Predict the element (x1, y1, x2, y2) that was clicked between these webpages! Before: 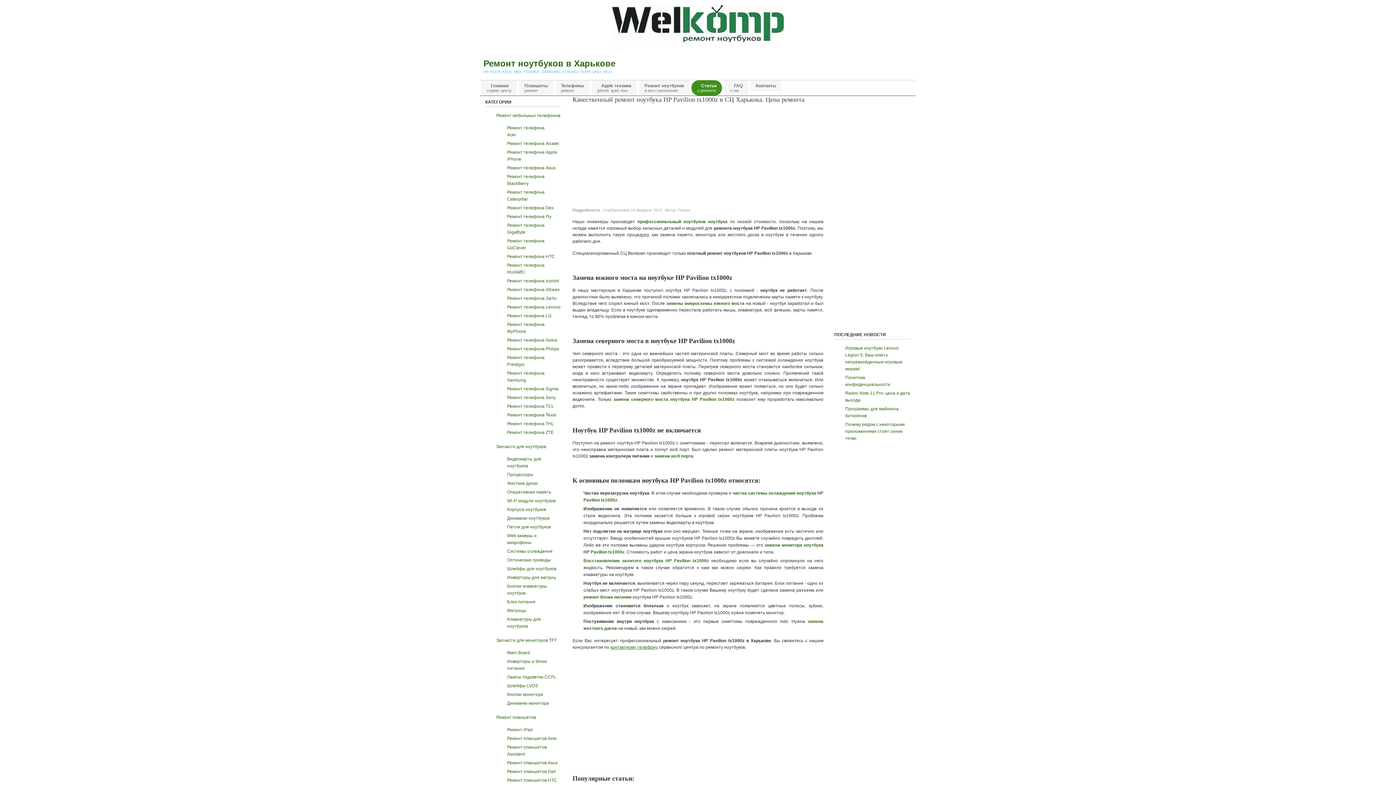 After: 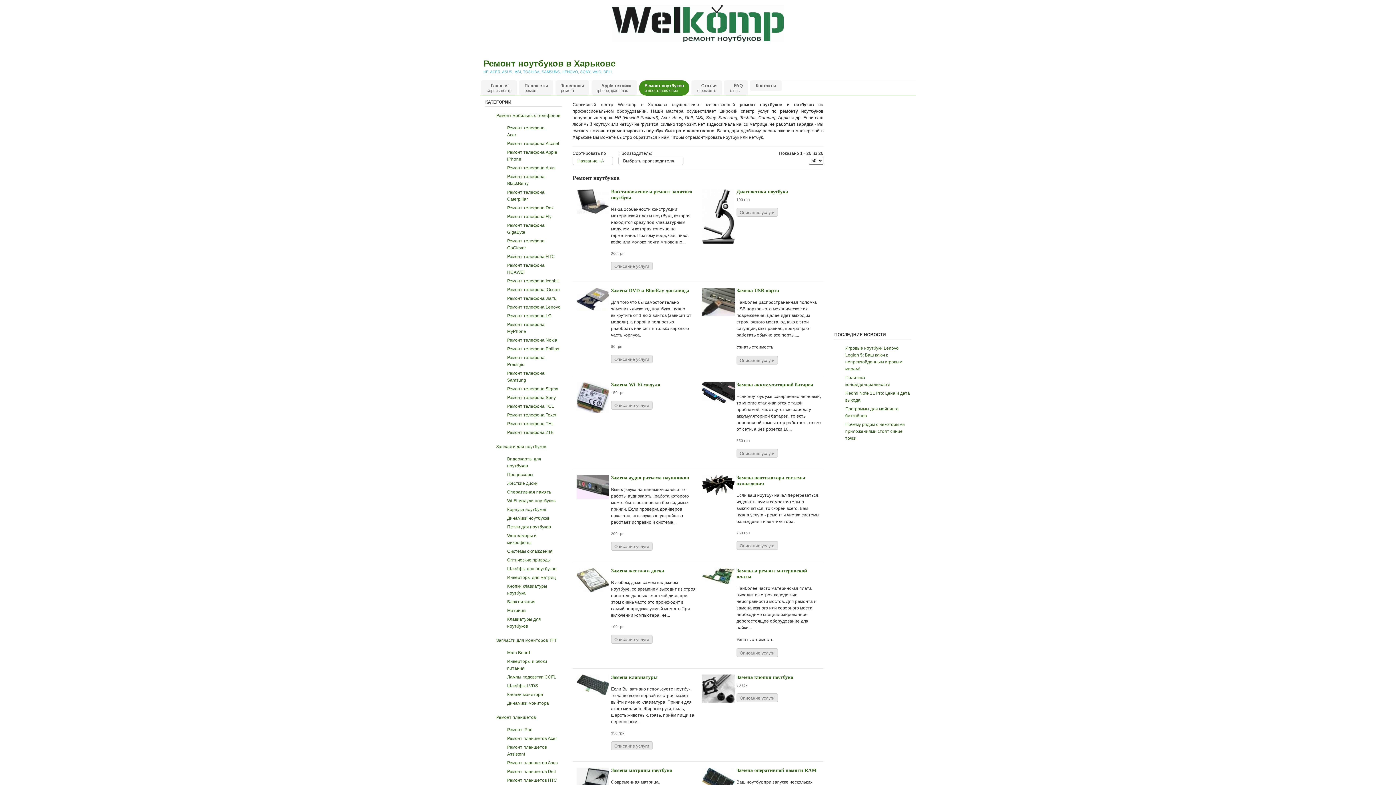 Action: bbox: (639, 80, 689, 95) label: Ремонт ноутбуков
и восстановление